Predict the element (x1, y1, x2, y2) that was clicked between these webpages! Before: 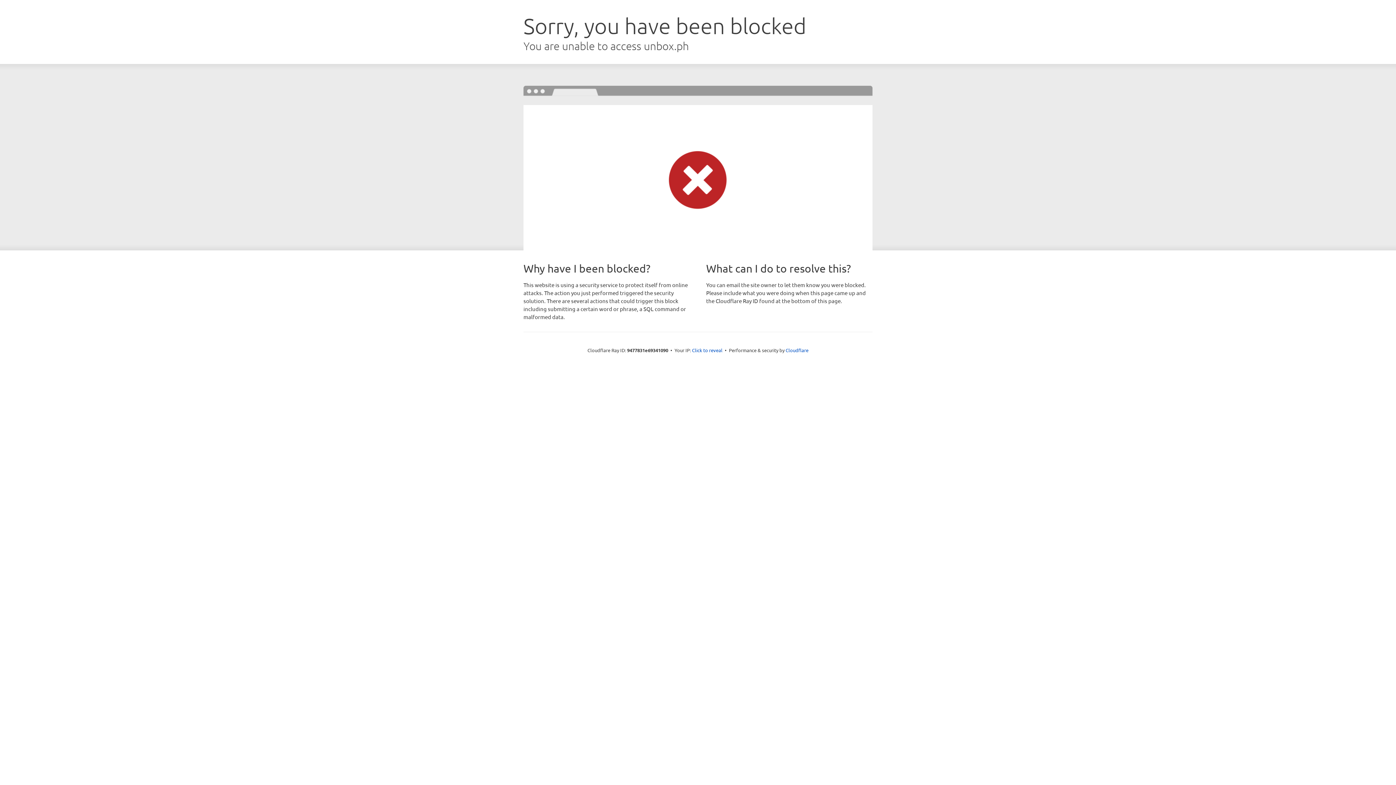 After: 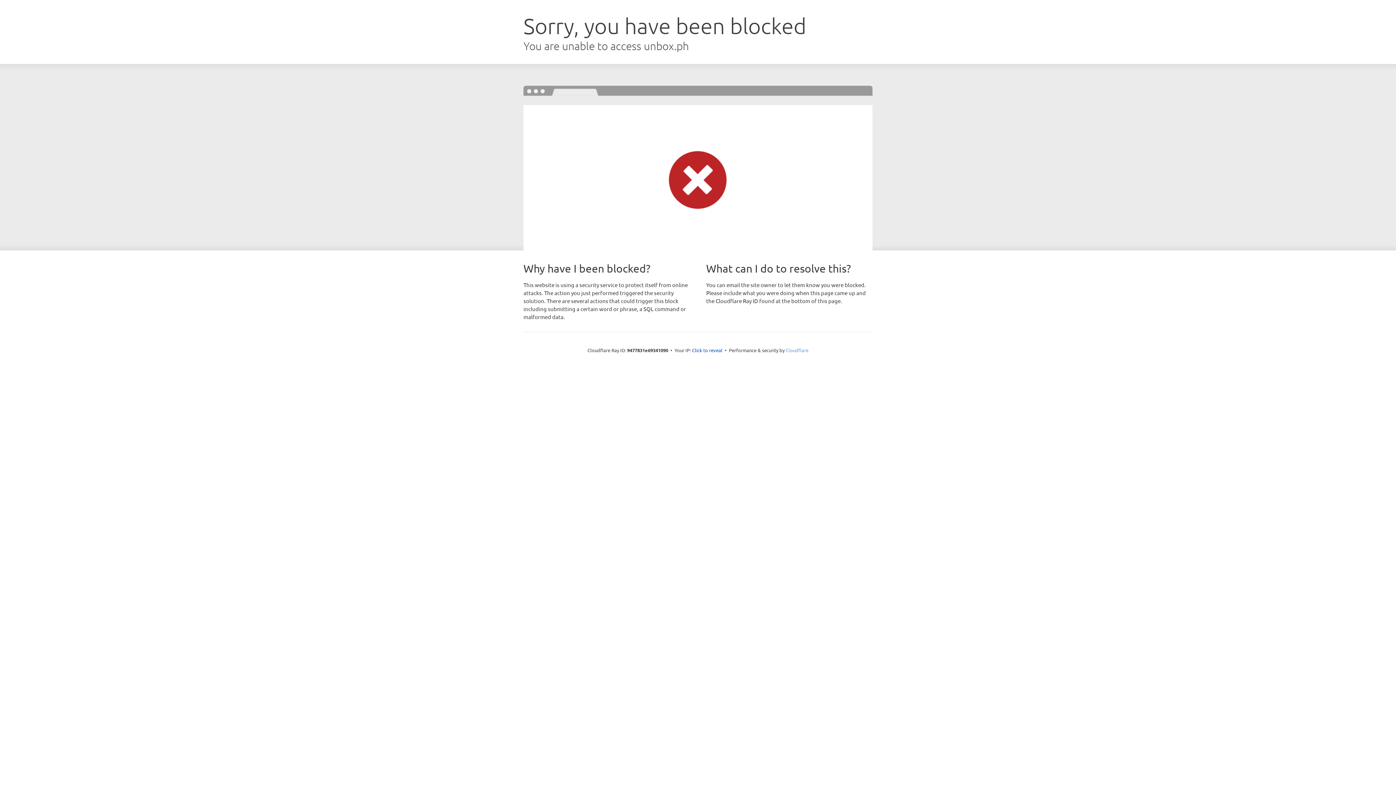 Action: label: Cloudflare bbox: (785, 347, 808, 353)